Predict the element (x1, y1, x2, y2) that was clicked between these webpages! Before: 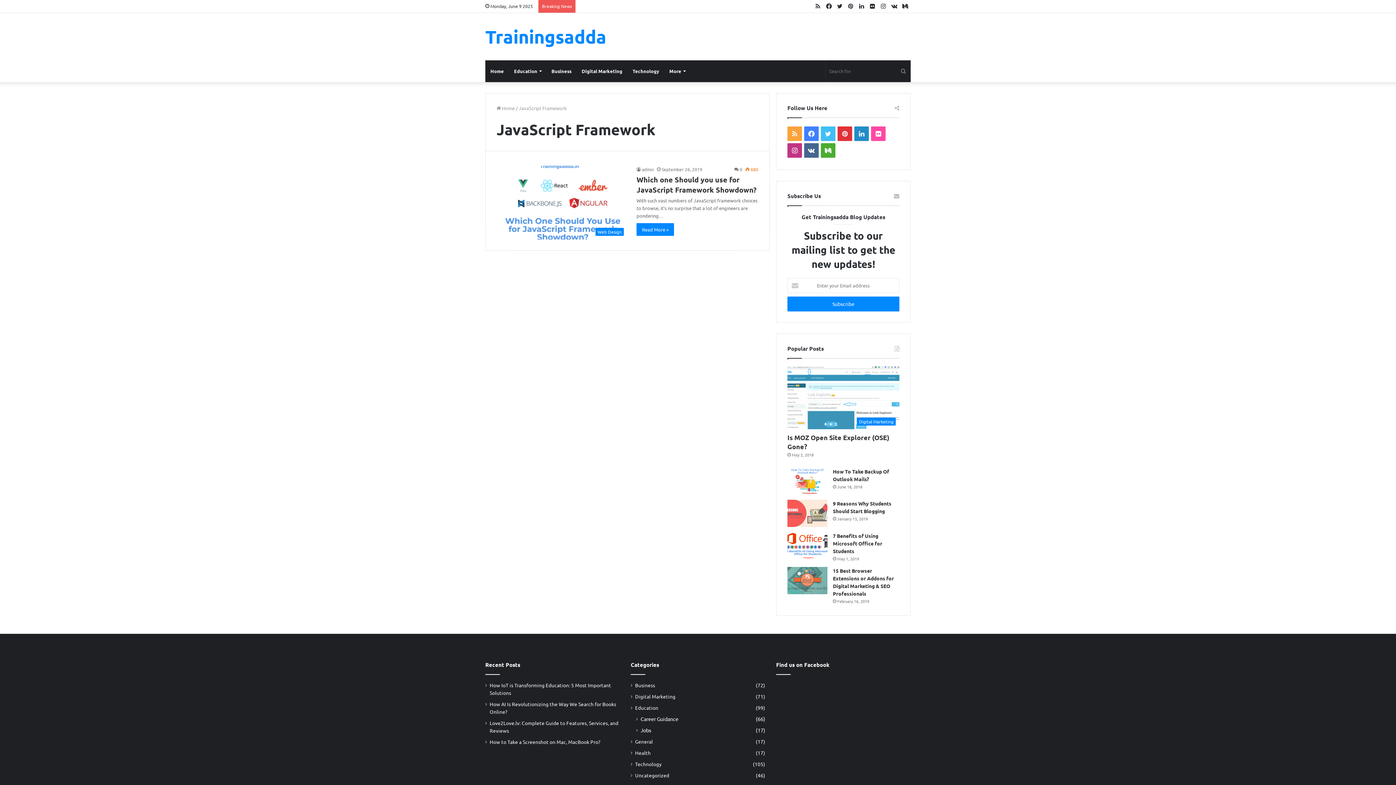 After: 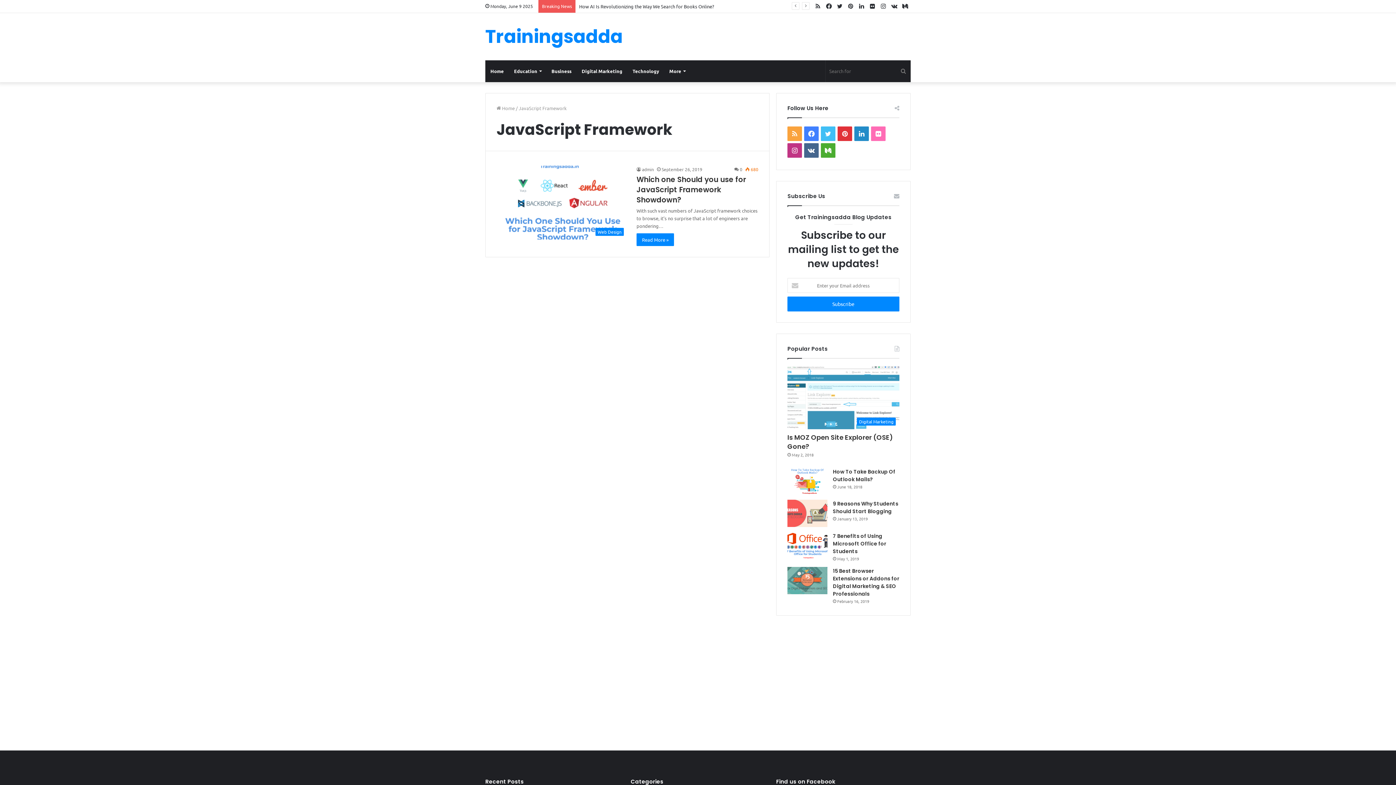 Action: bbox: (871, 126, 885, 141) label: Flickr